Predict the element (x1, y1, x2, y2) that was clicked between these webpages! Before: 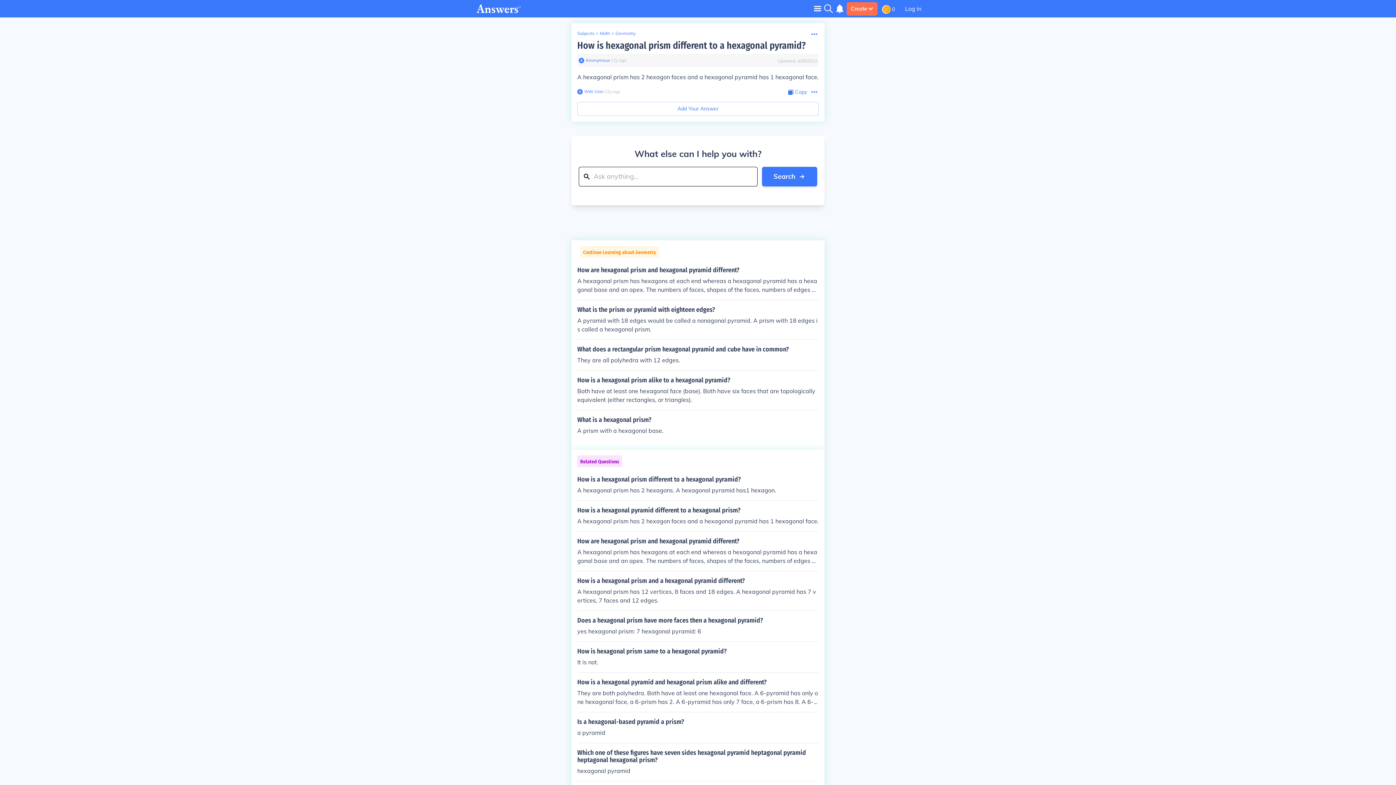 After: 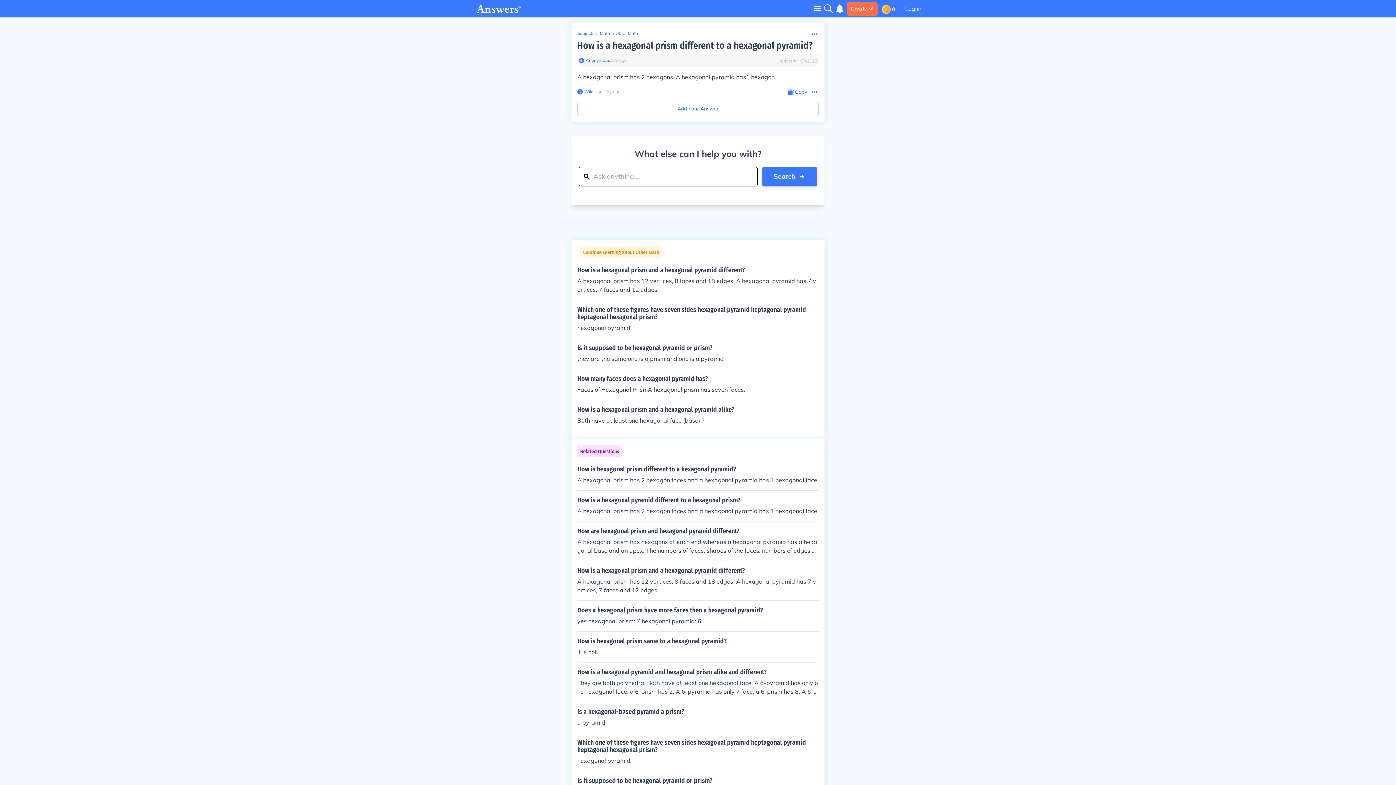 Action: label: How is a hexagonal prism different to a hexagonal pyramid?

A hexagonal prism has 2 hexagons. A hexagonal pyramid has1 hexagon. bbox: (577, 476, 818, 494)